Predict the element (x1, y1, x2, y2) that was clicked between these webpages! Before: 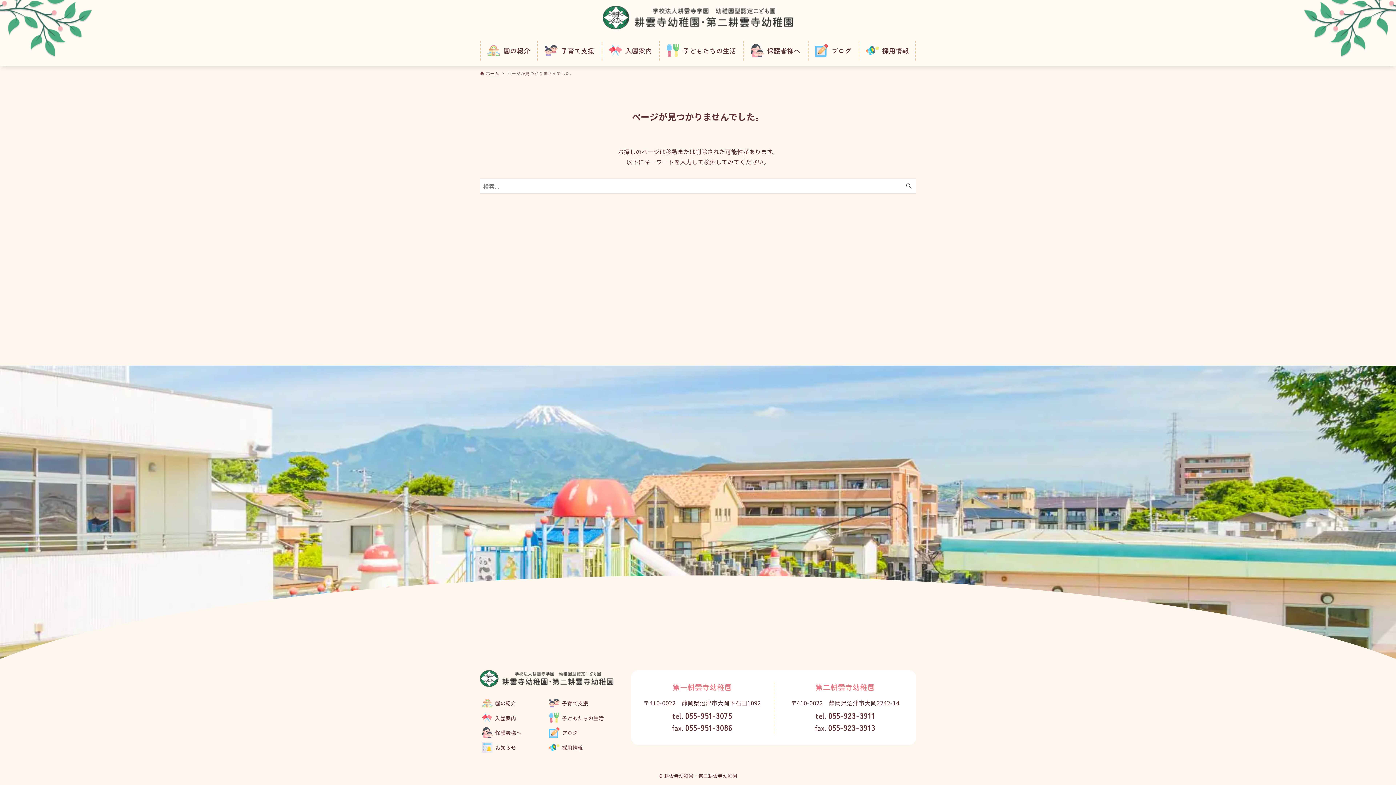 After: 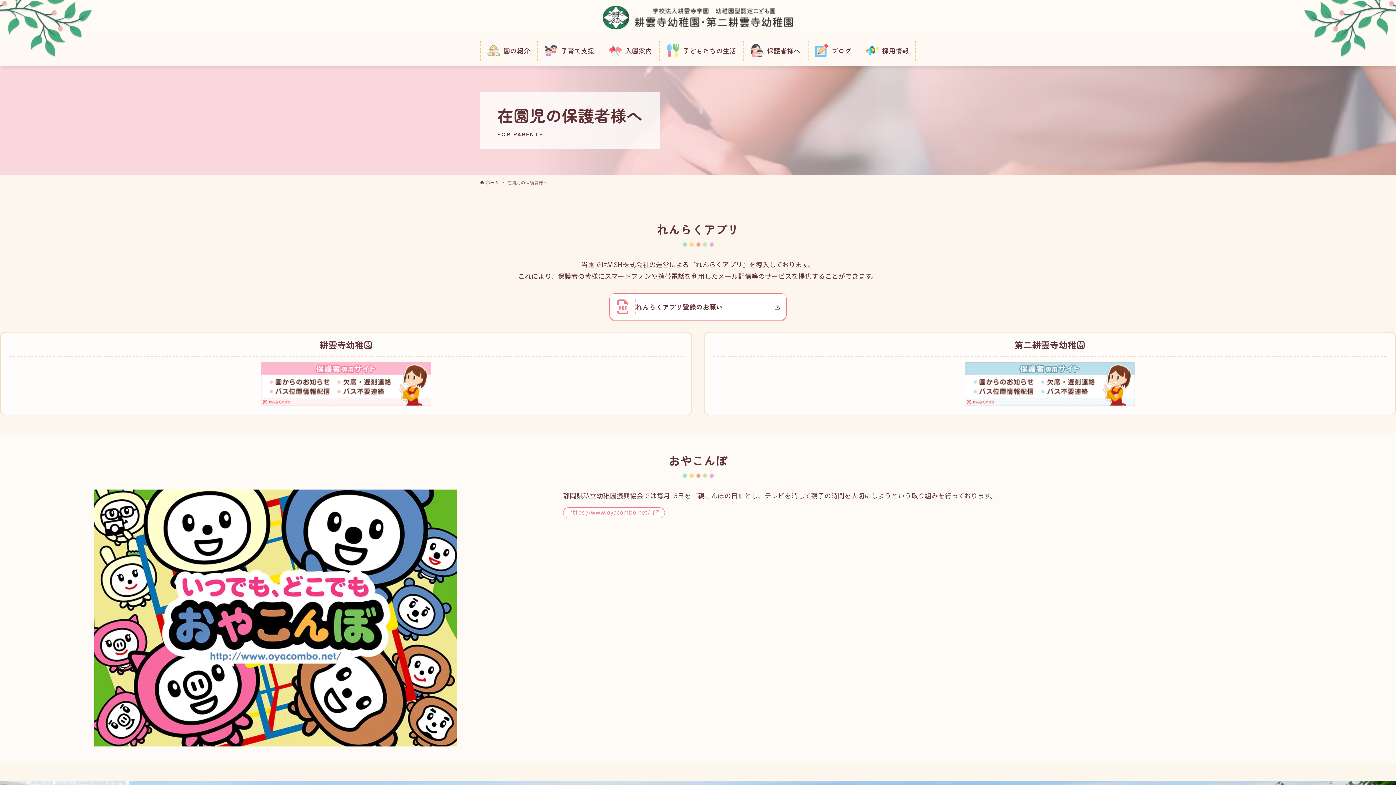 Action: label: 保護者様へ bbox: (480, 725, 546, 740)